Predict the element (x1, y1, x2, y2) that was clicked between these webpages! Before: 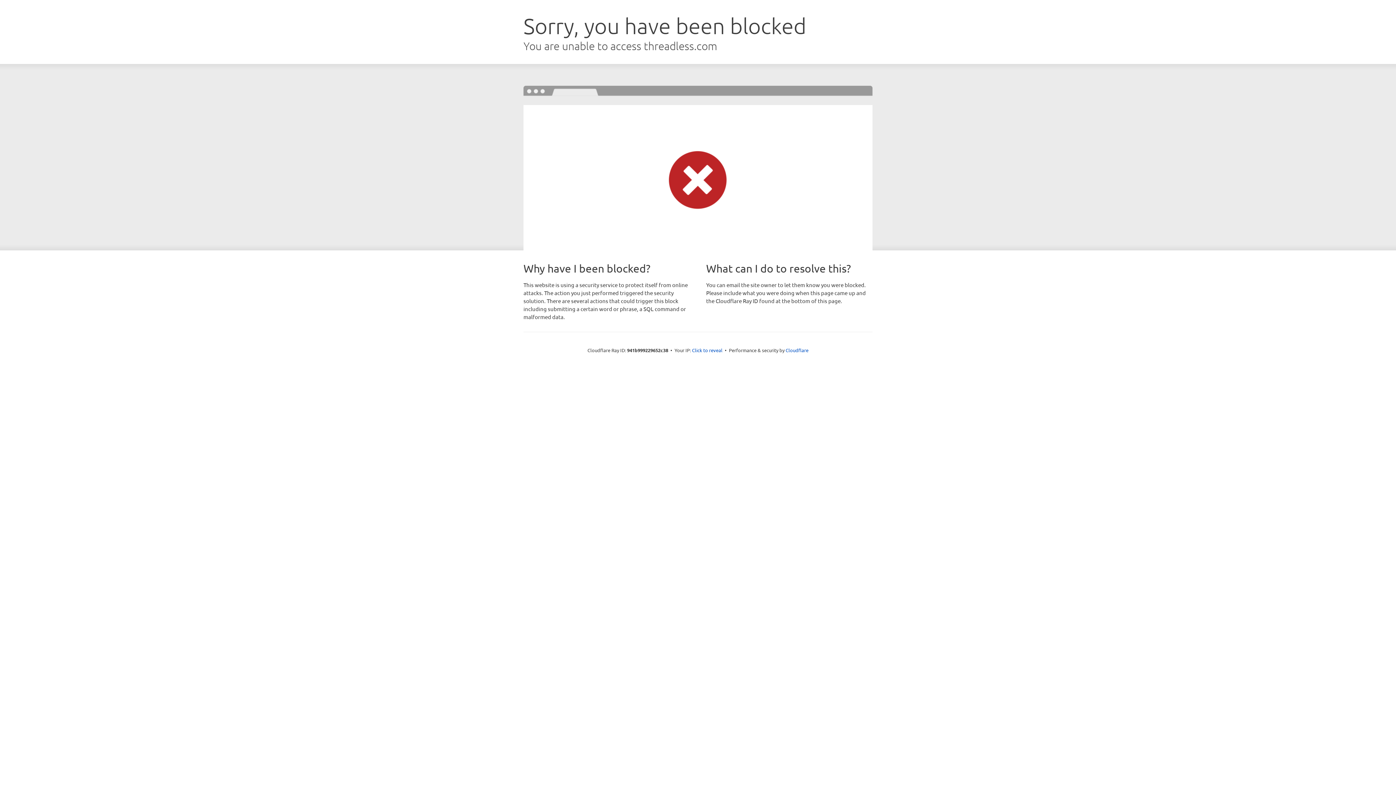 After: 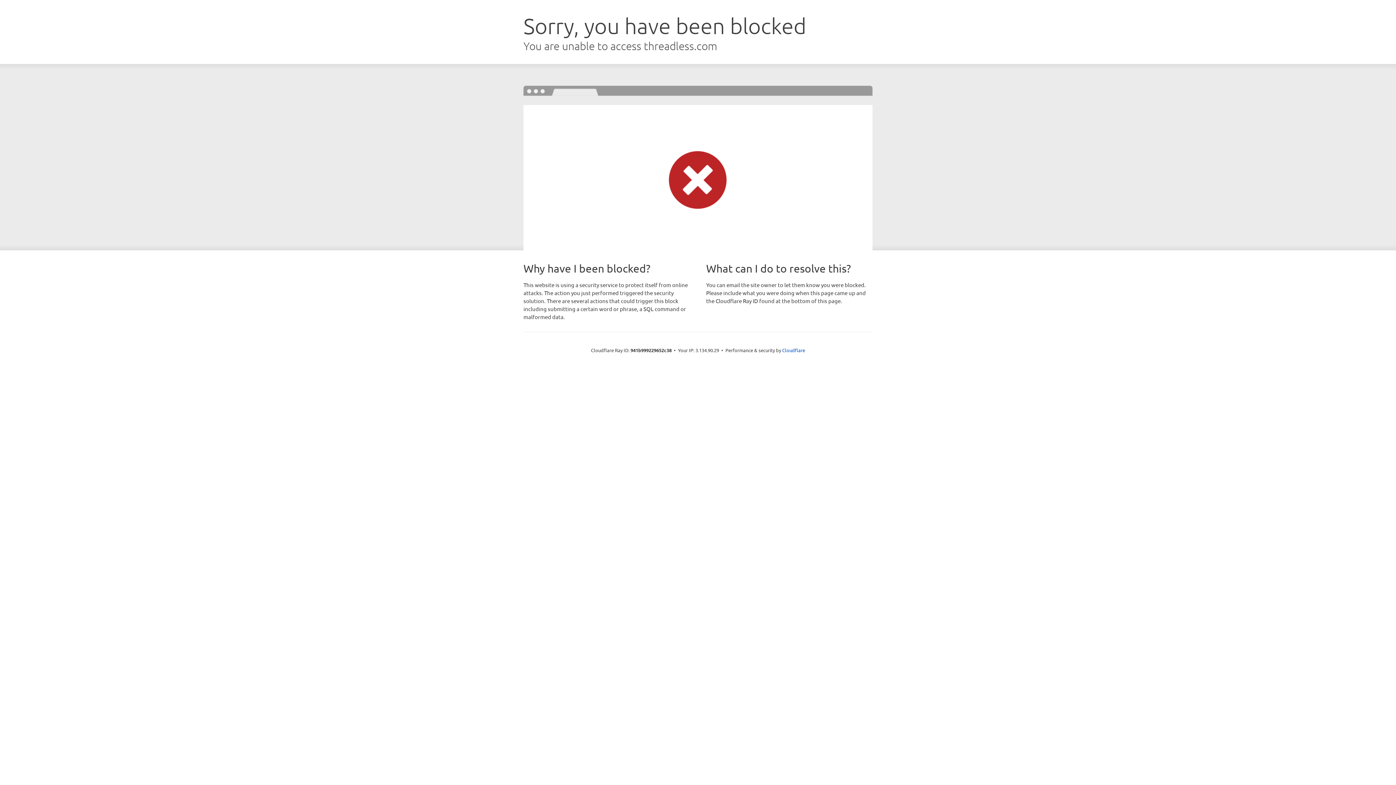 Action: bbox: (692, 346, 722, 353) label: Click to reveal